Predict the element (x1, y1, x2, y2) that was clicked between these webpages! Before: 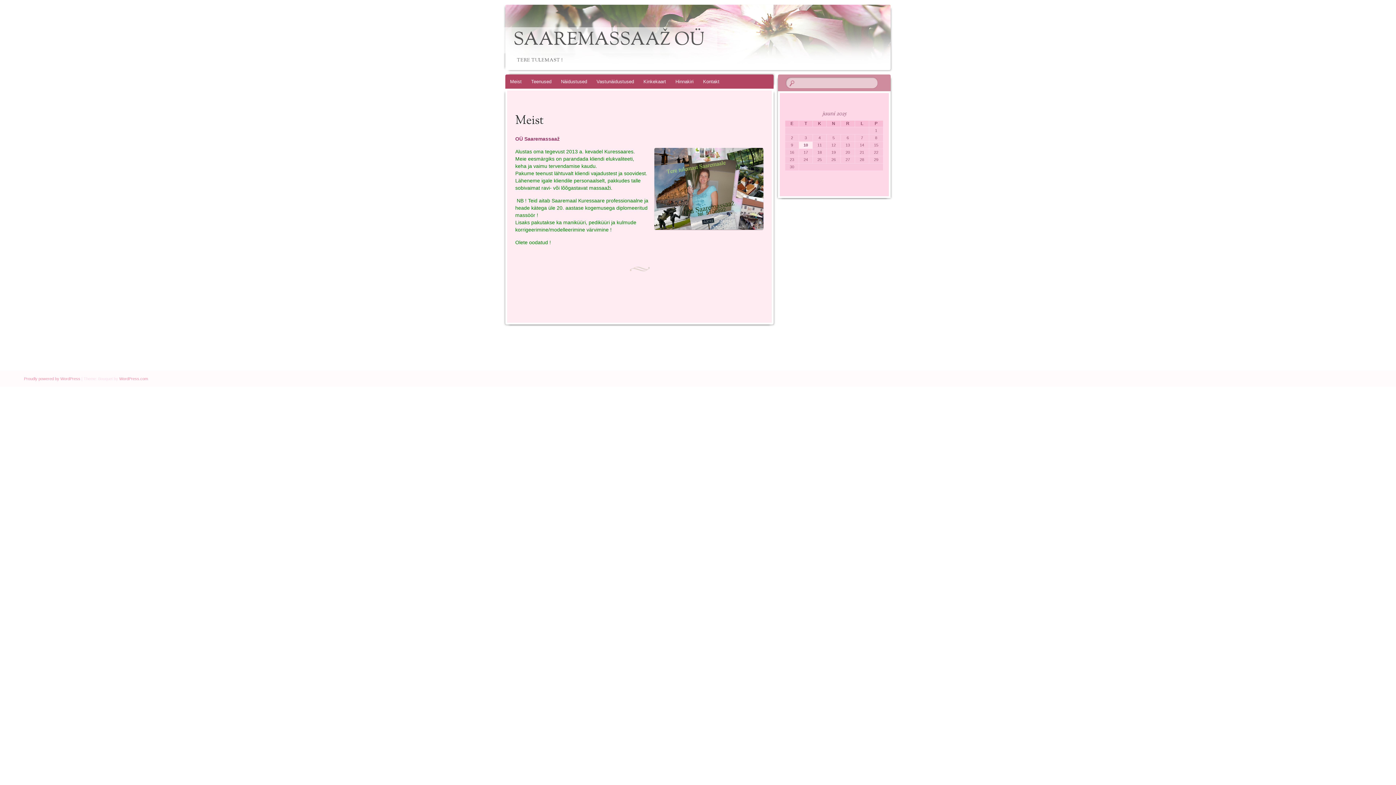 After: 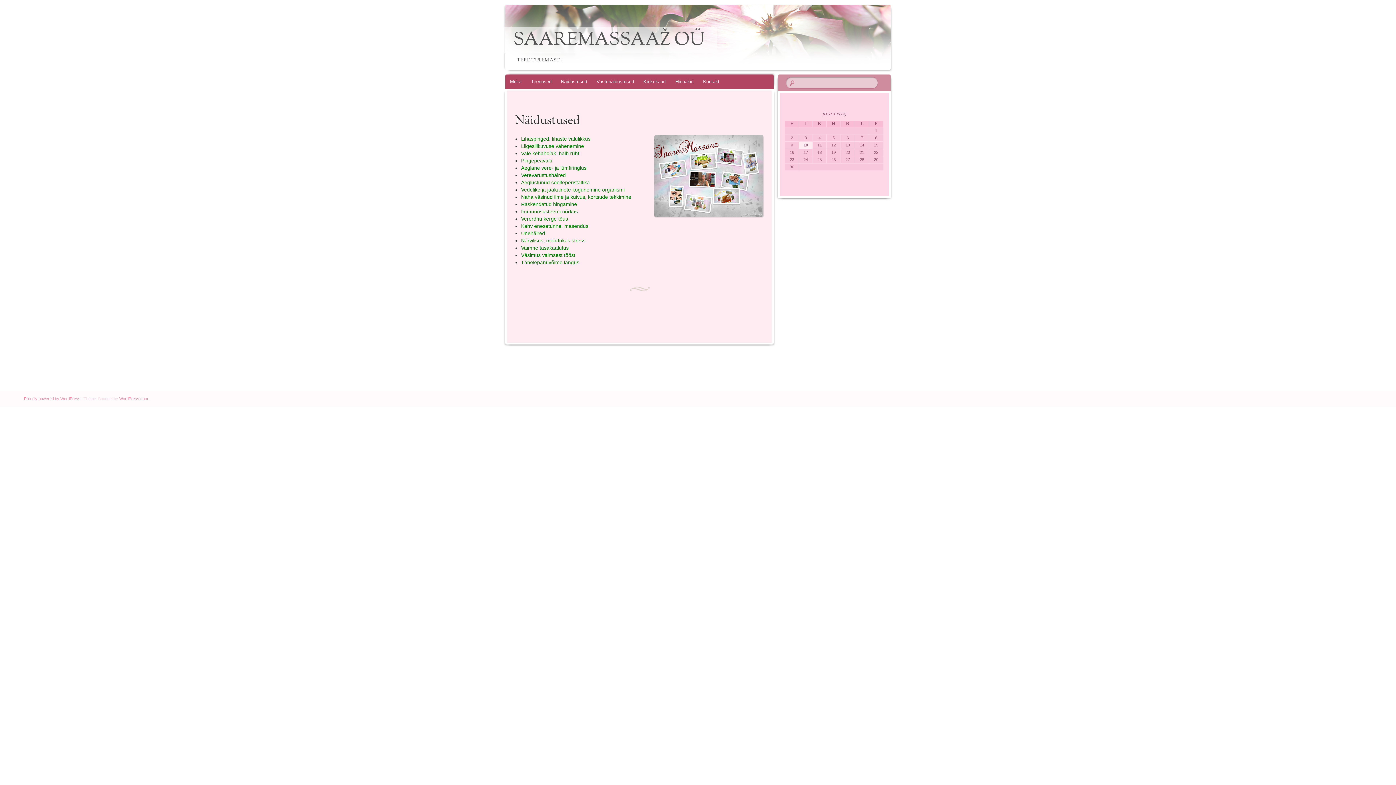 Action: bbox: (556, 74, 592, 88) label: Näidustused